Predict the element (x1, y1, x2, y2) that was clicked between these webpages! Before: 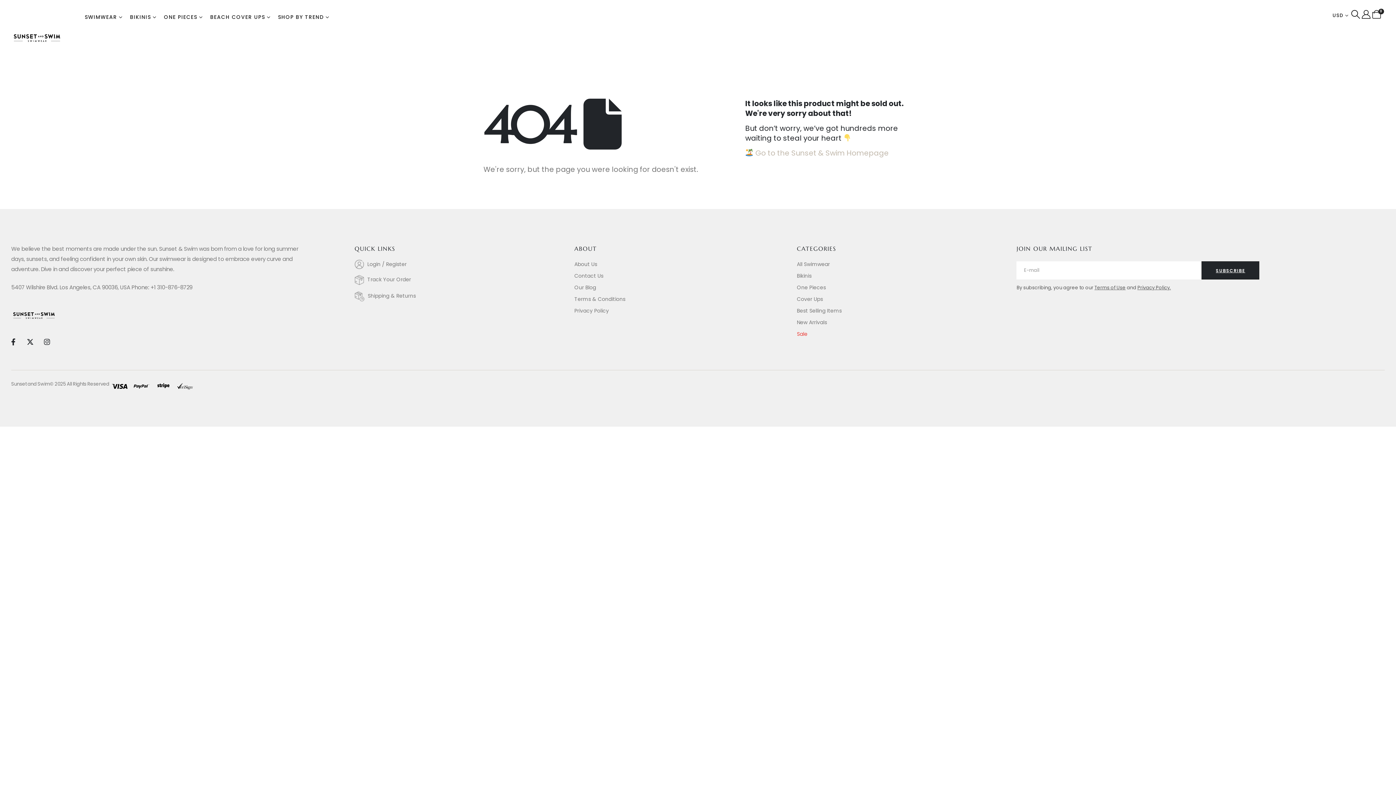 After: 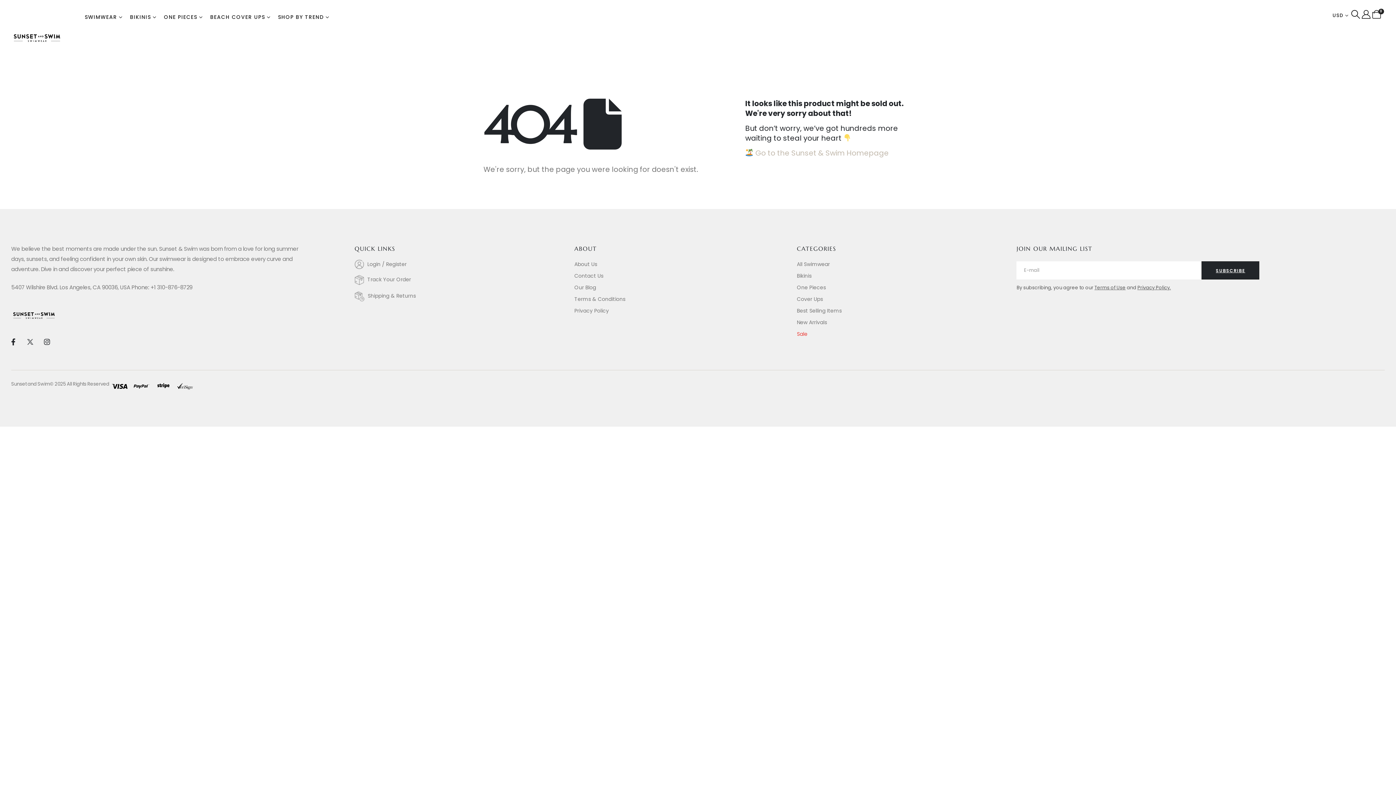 Action: bbox: (22, 333, 38, 349) label: X